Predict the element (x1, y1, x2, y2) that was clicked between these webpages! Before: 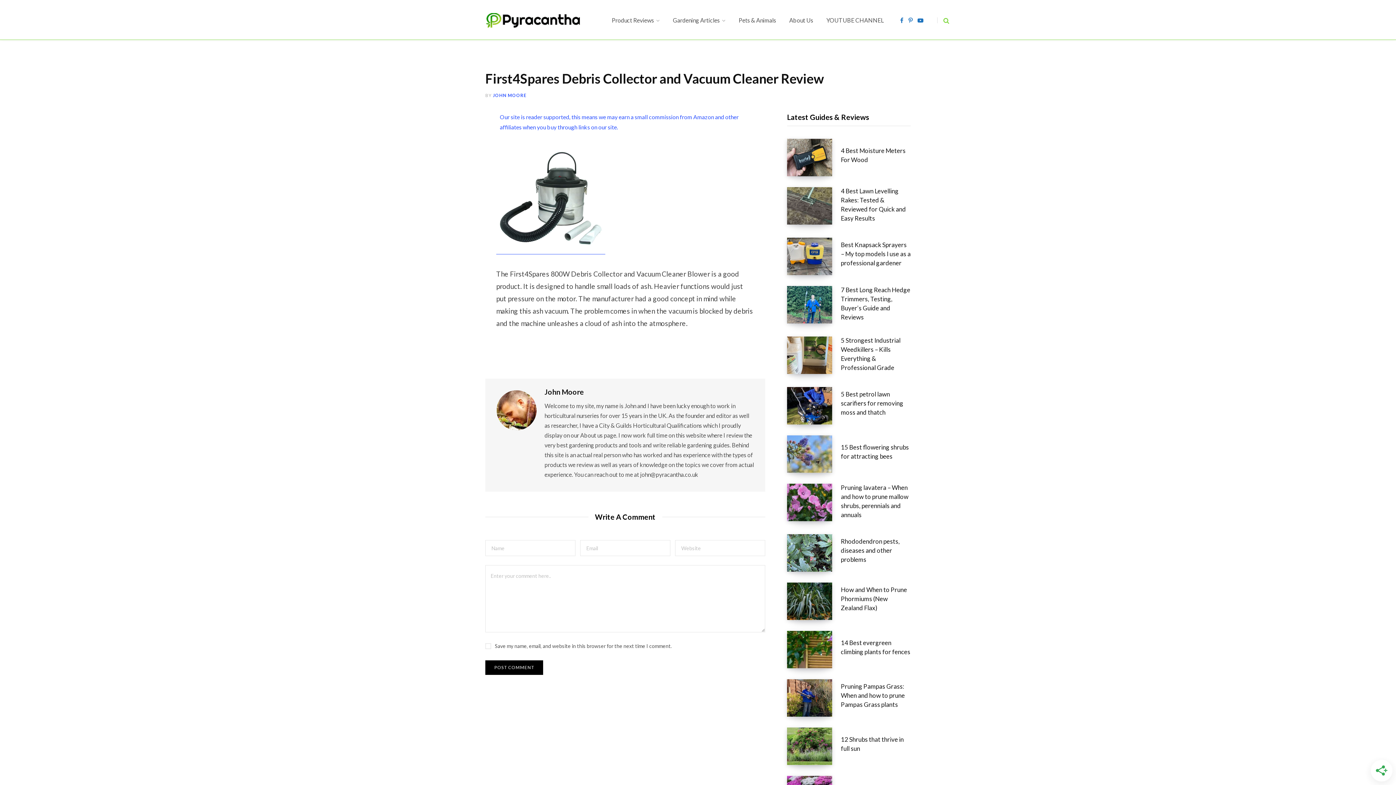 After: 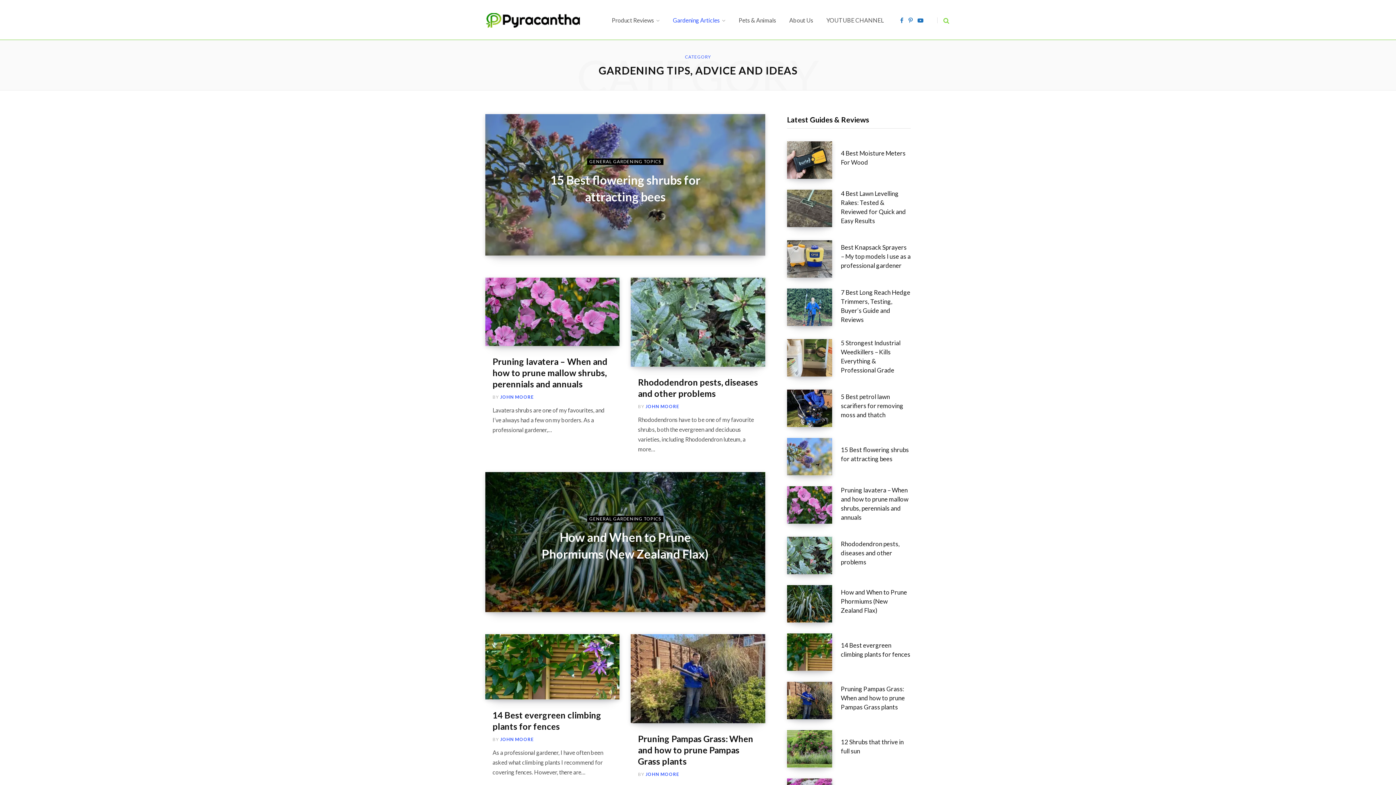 Action: label: Gardening Articles bbox: (666, 7, 732, 33)